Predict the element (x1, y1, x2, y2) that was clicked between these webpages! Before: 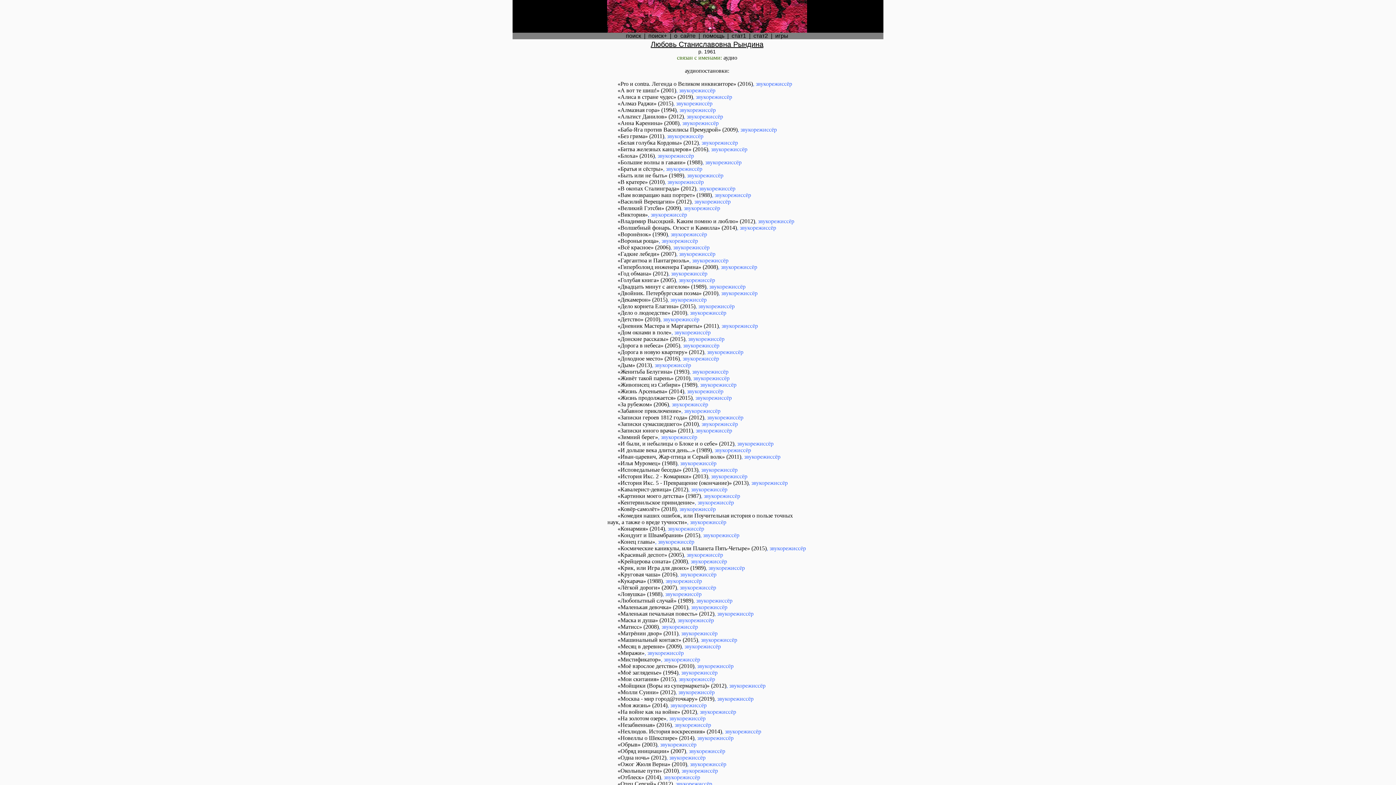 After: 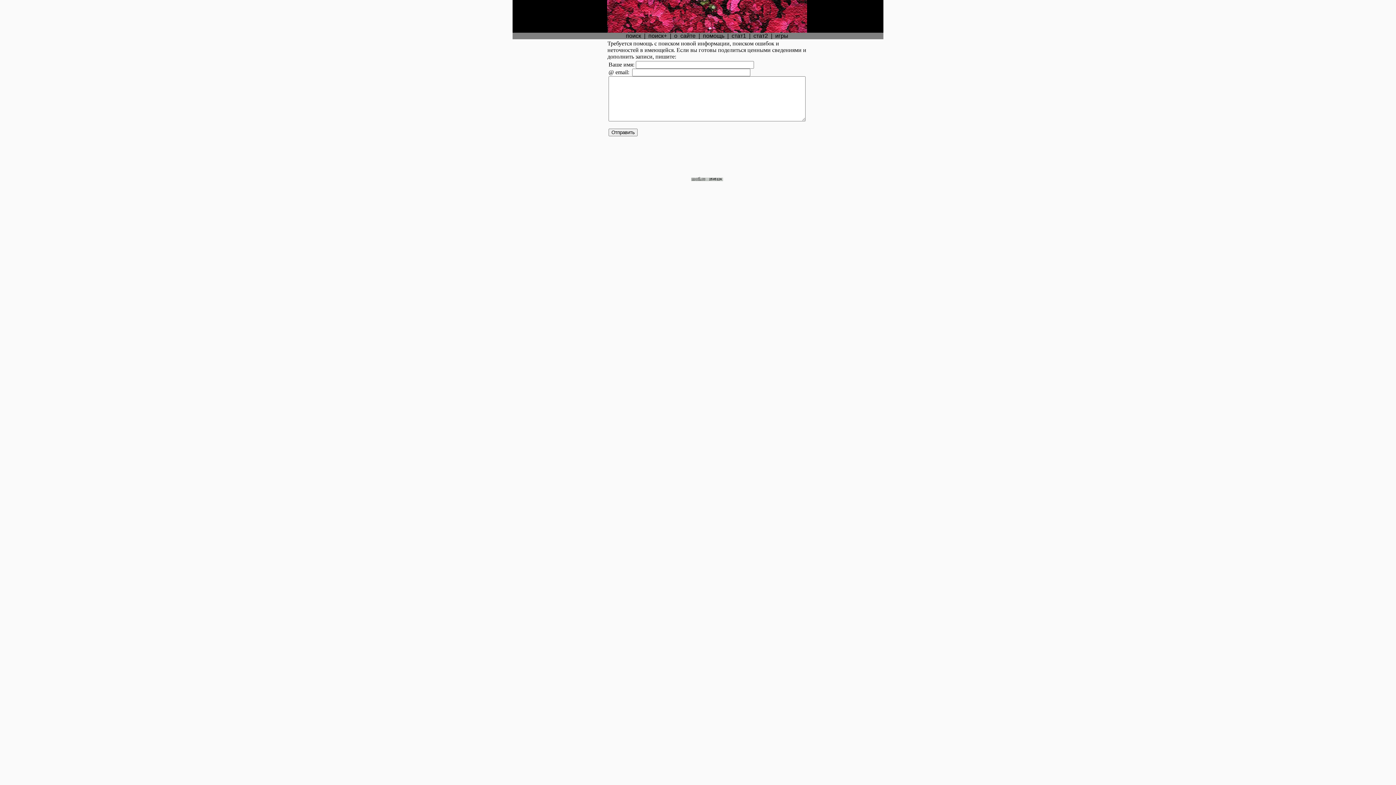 Action: label: помощь bbox: (703, 32, 724, 38)